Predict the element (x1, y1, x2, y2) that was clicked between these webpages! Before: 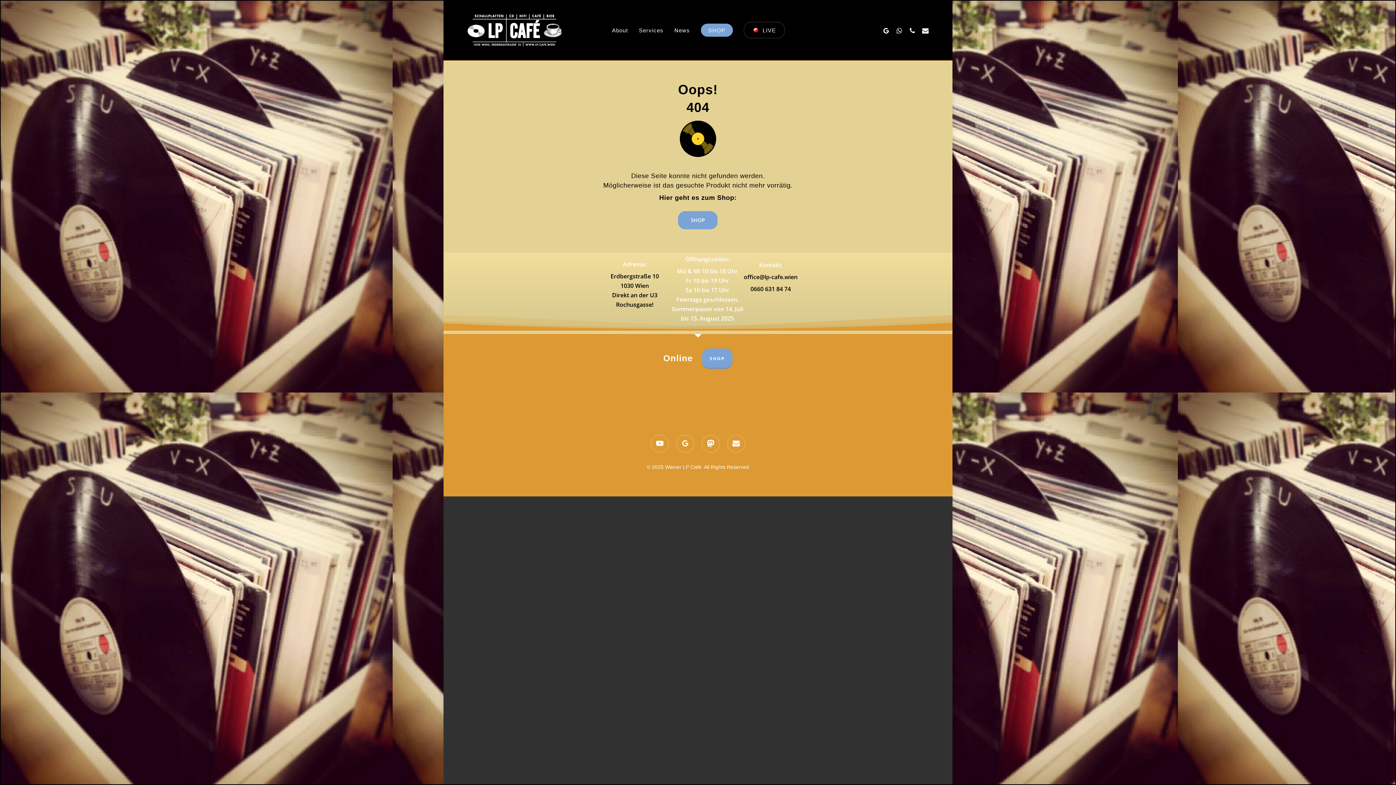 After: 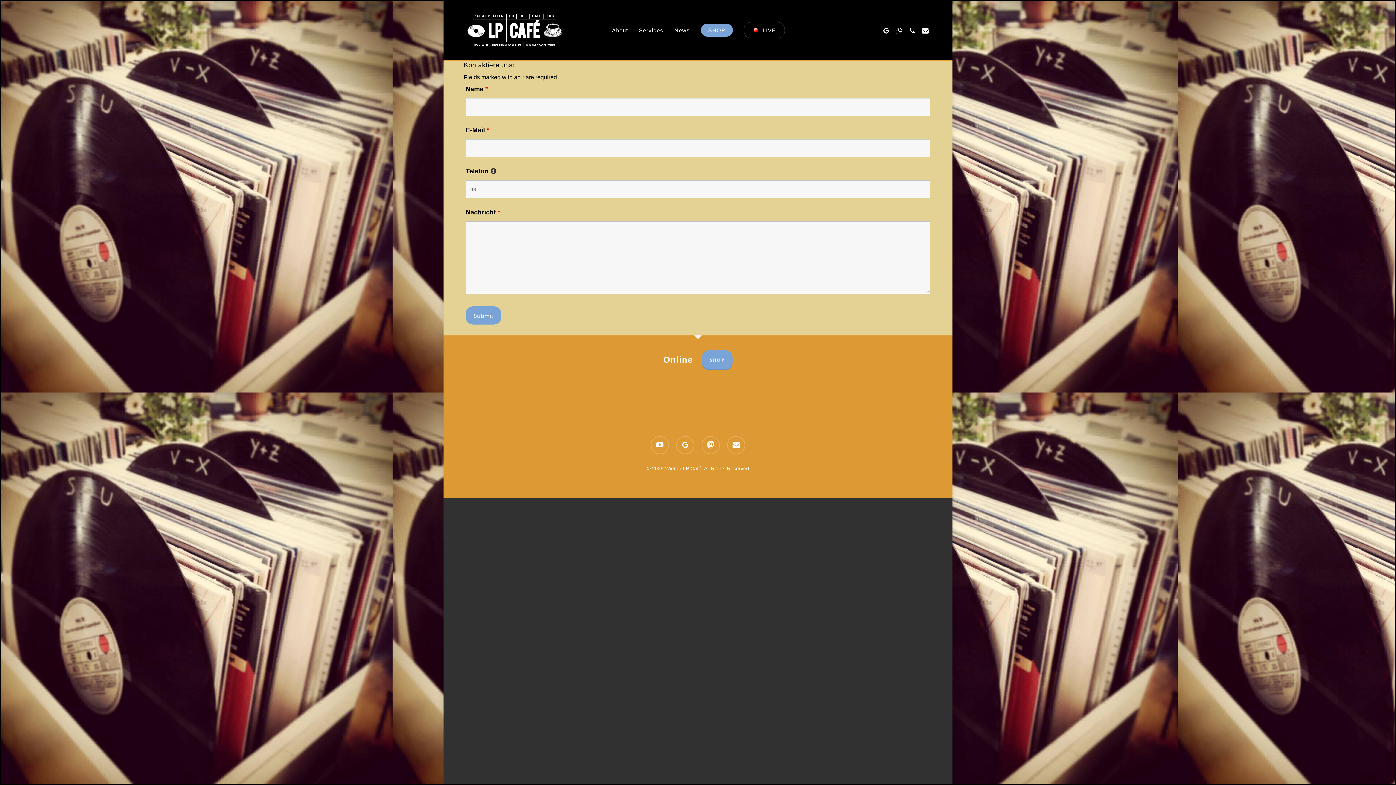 Action: bbox: (919, 25, 932, 34) label: Email